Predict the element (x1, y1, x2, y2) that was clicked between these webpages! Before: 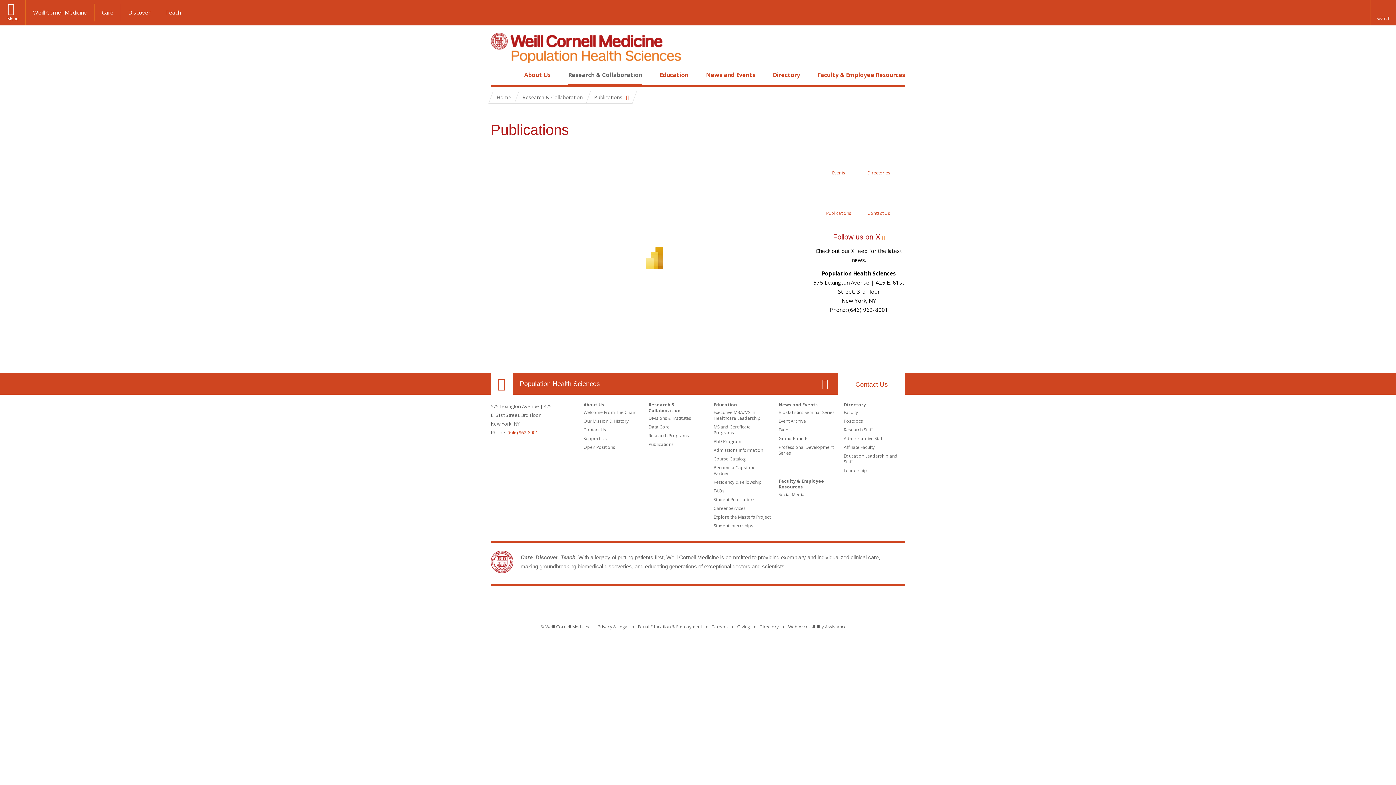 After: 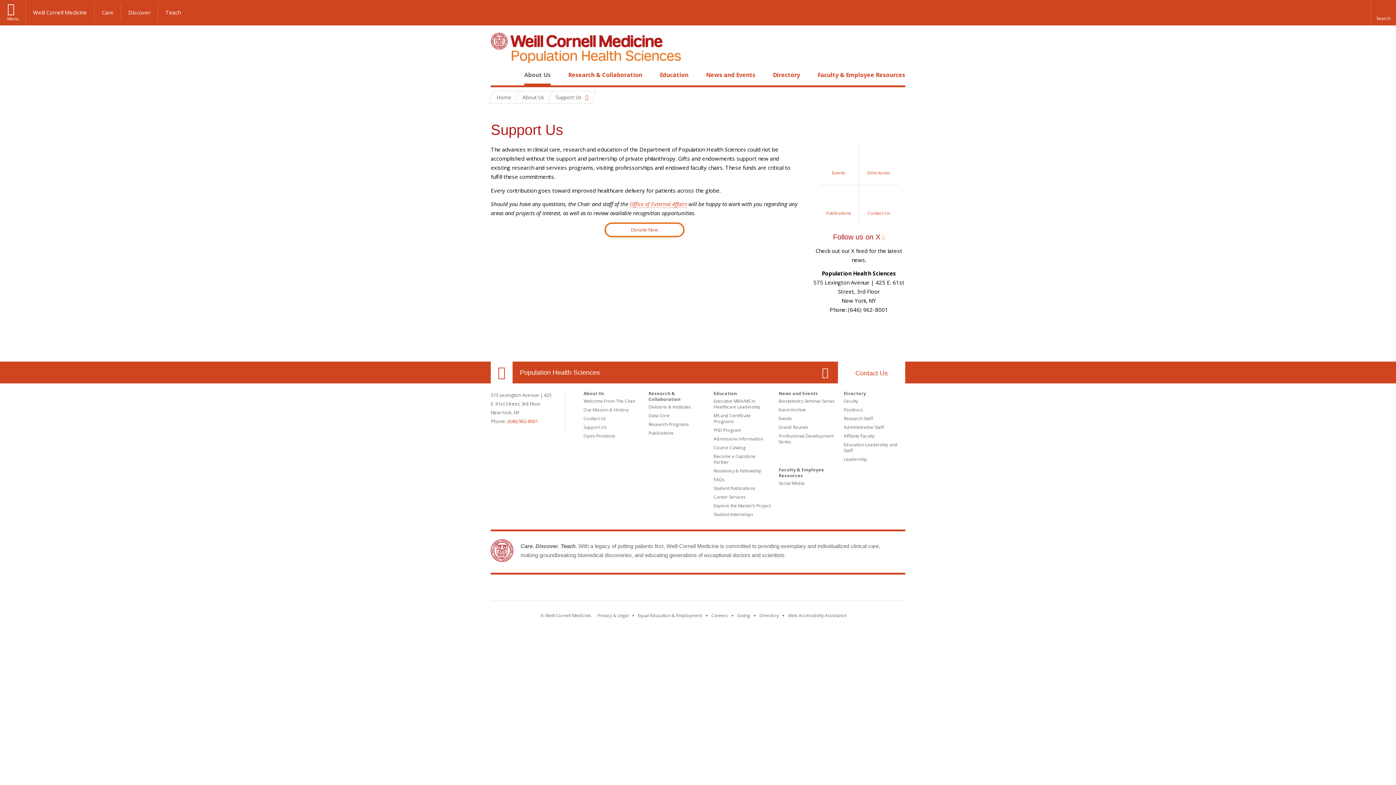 Action: label: Support Us bbox: (583, 435, 606, 441)